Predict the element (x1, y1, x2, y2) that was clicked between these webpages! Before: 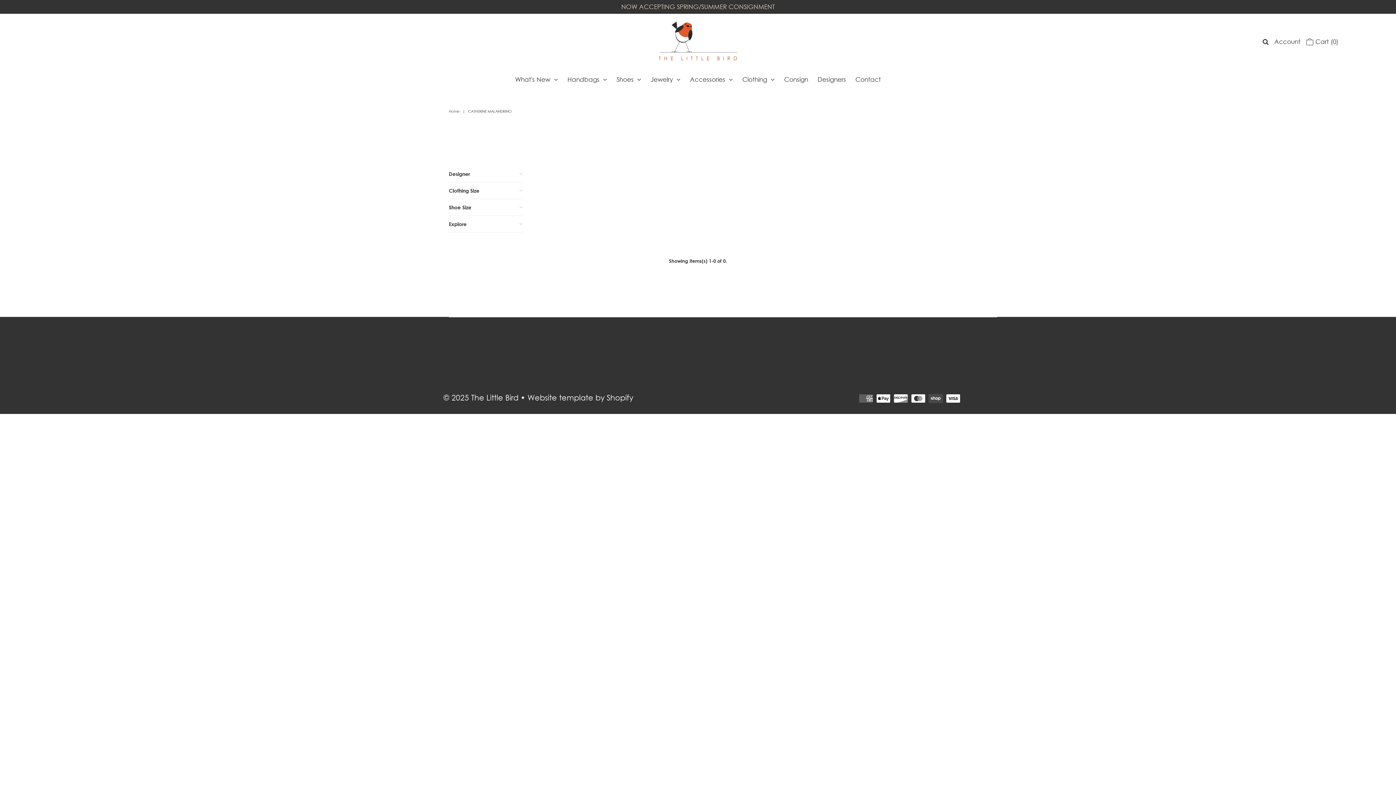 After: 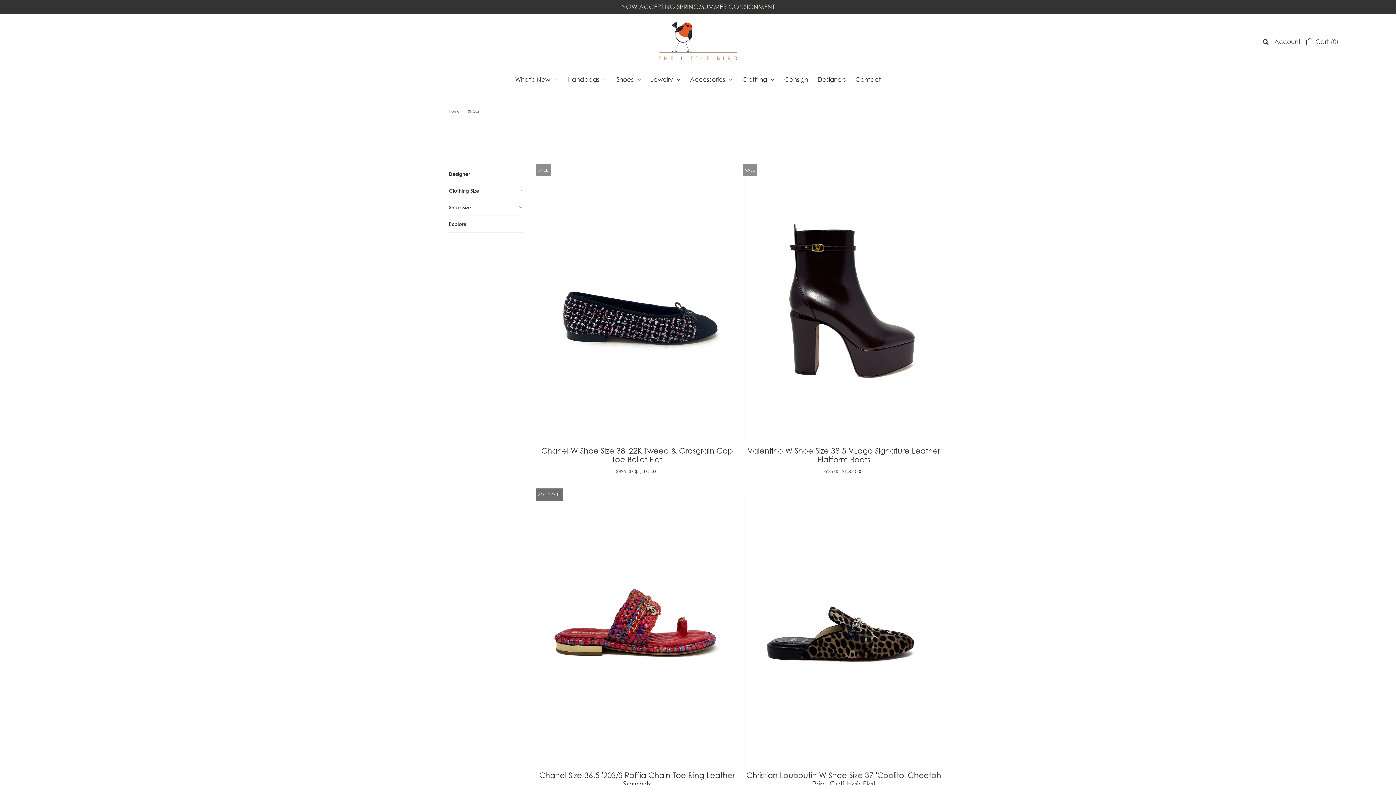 Action: bbox: (613, 69, 645, 89) label: Shoes